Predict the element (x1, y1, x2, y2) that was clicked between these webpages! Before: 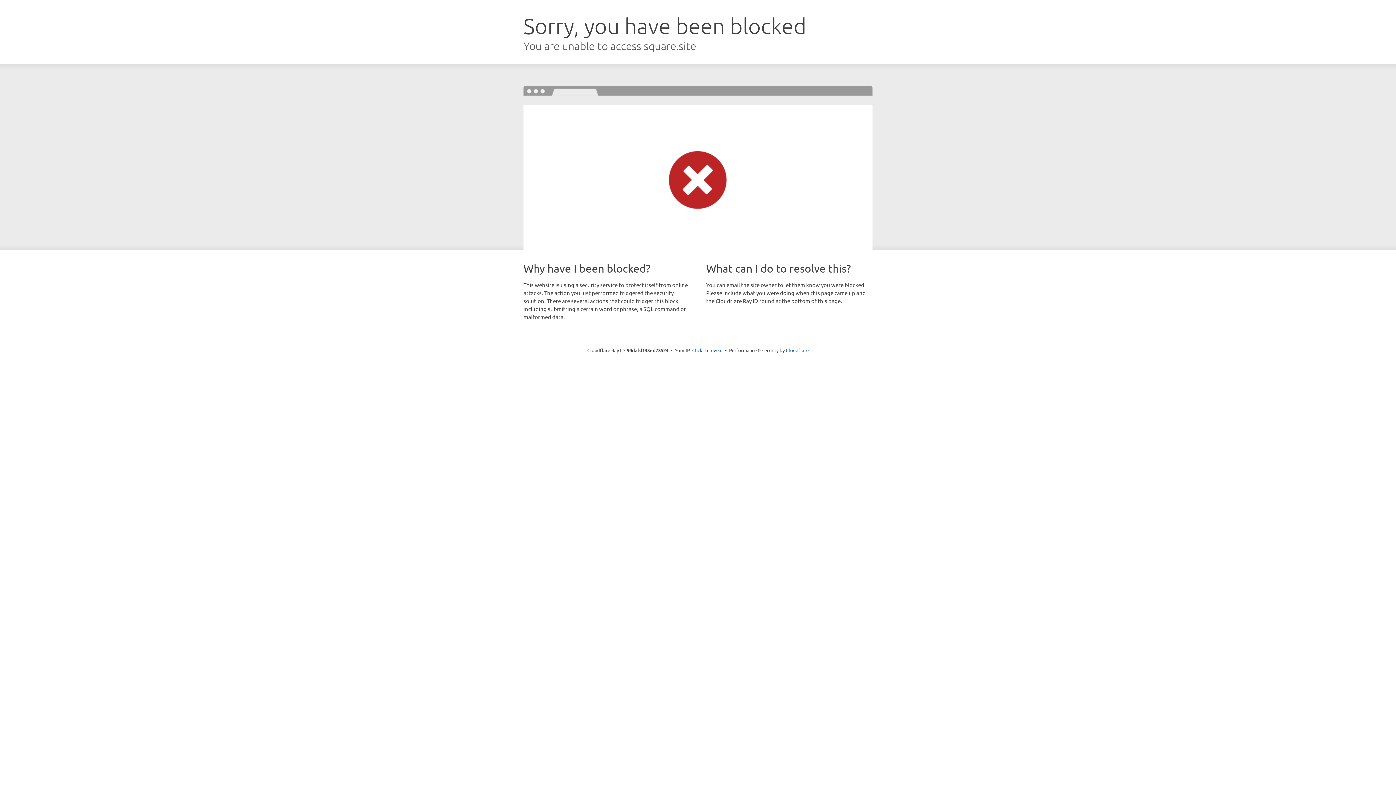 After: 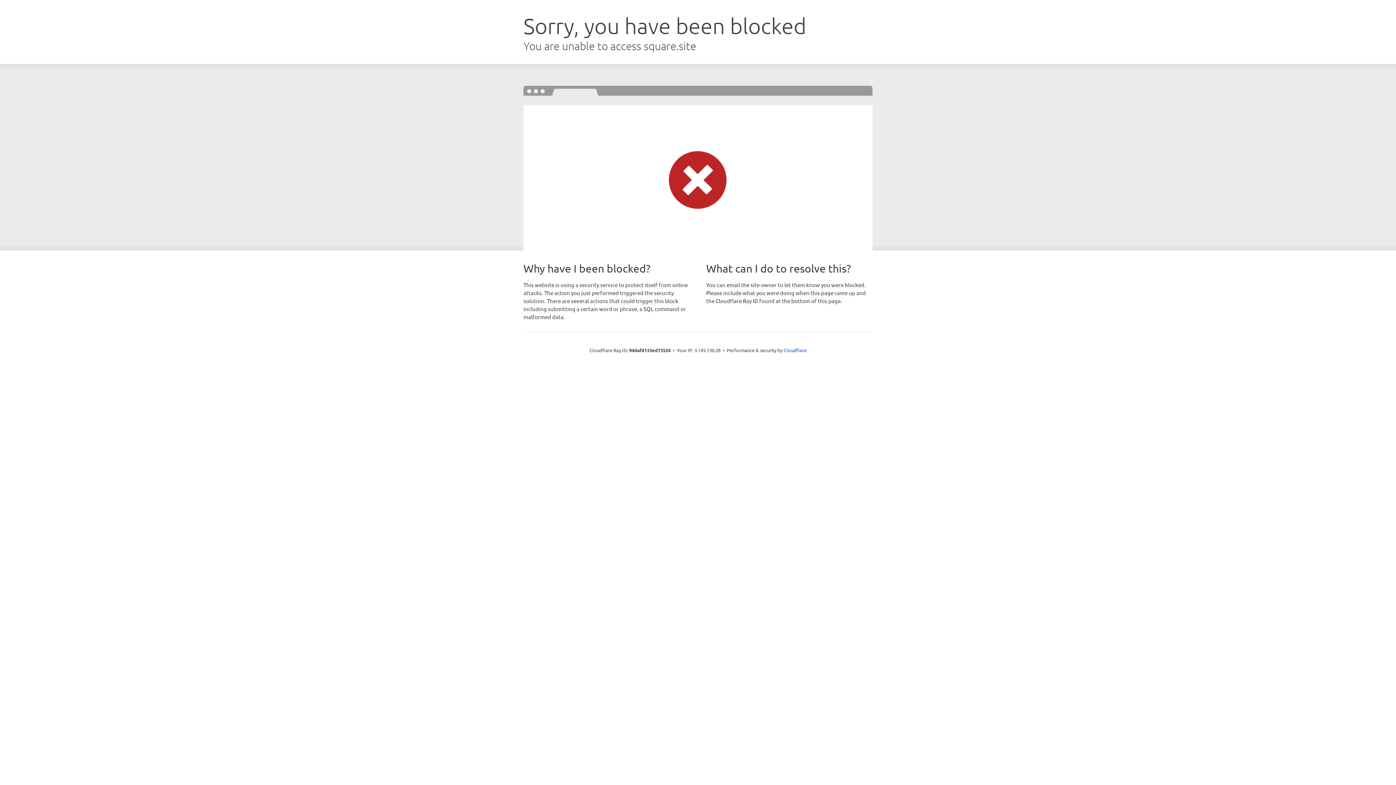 Action: label: Click to reveal bbox: (692, 346, 722, 353)